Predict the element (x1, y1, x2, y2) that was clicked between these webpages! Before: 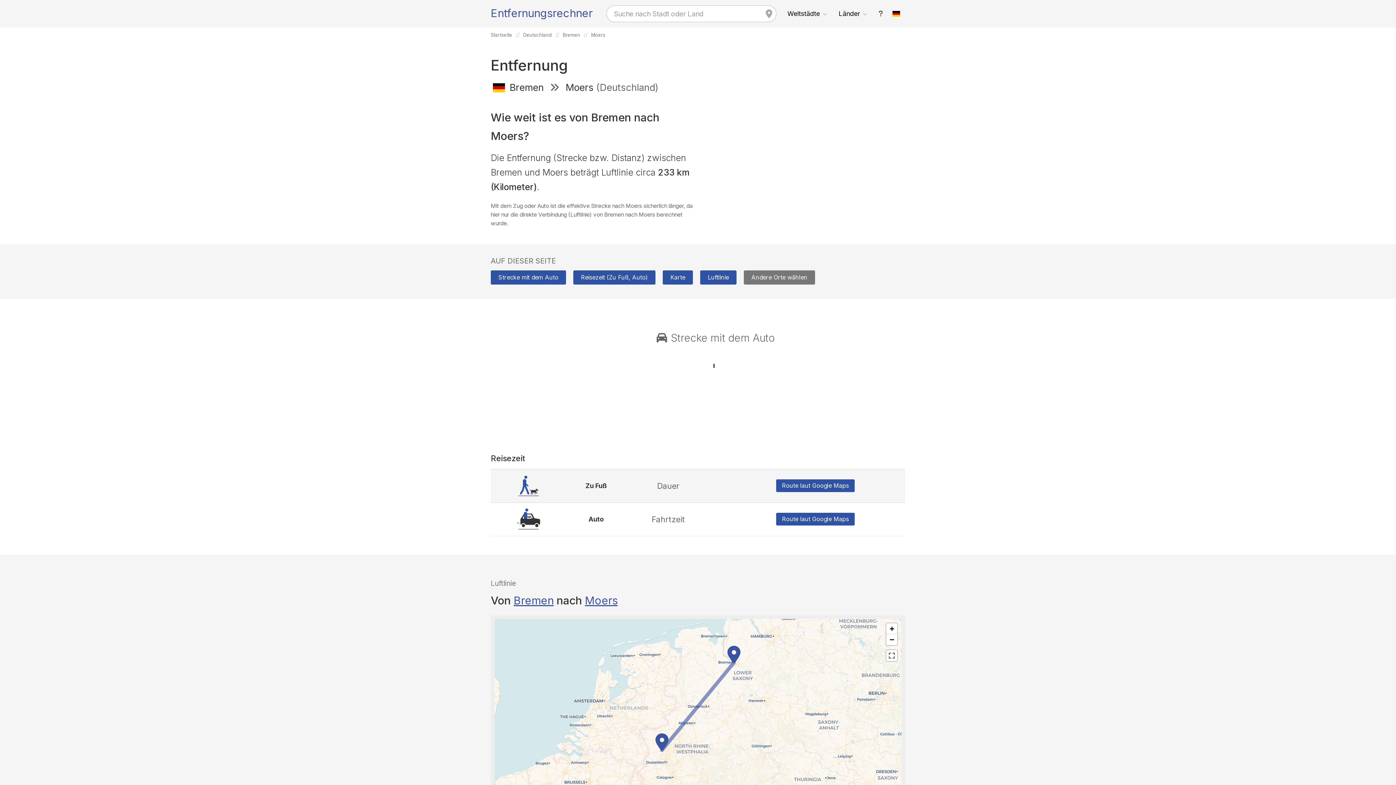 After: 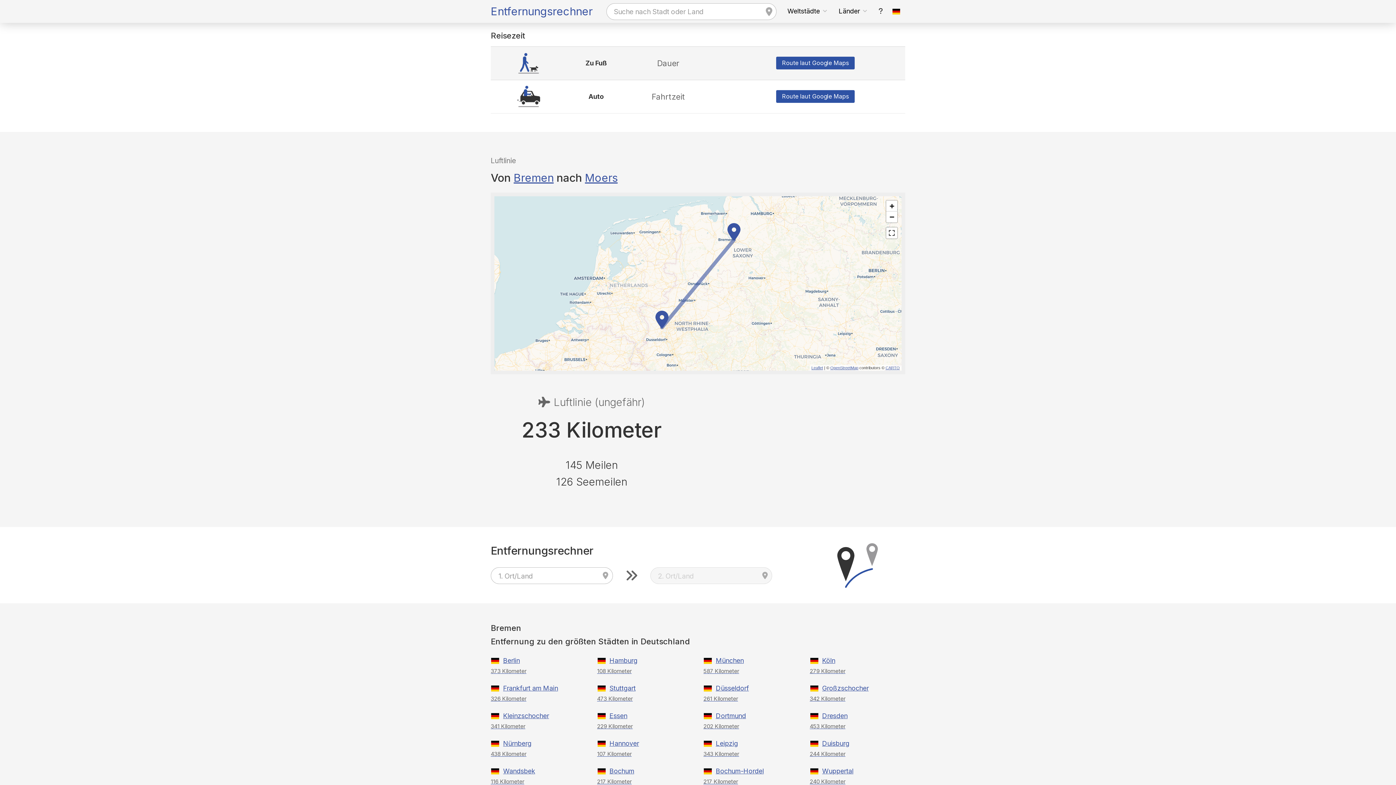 Action: label: Reisezeit (Zu Fuß, Auto) bbox: (573, 270, 655, 284)